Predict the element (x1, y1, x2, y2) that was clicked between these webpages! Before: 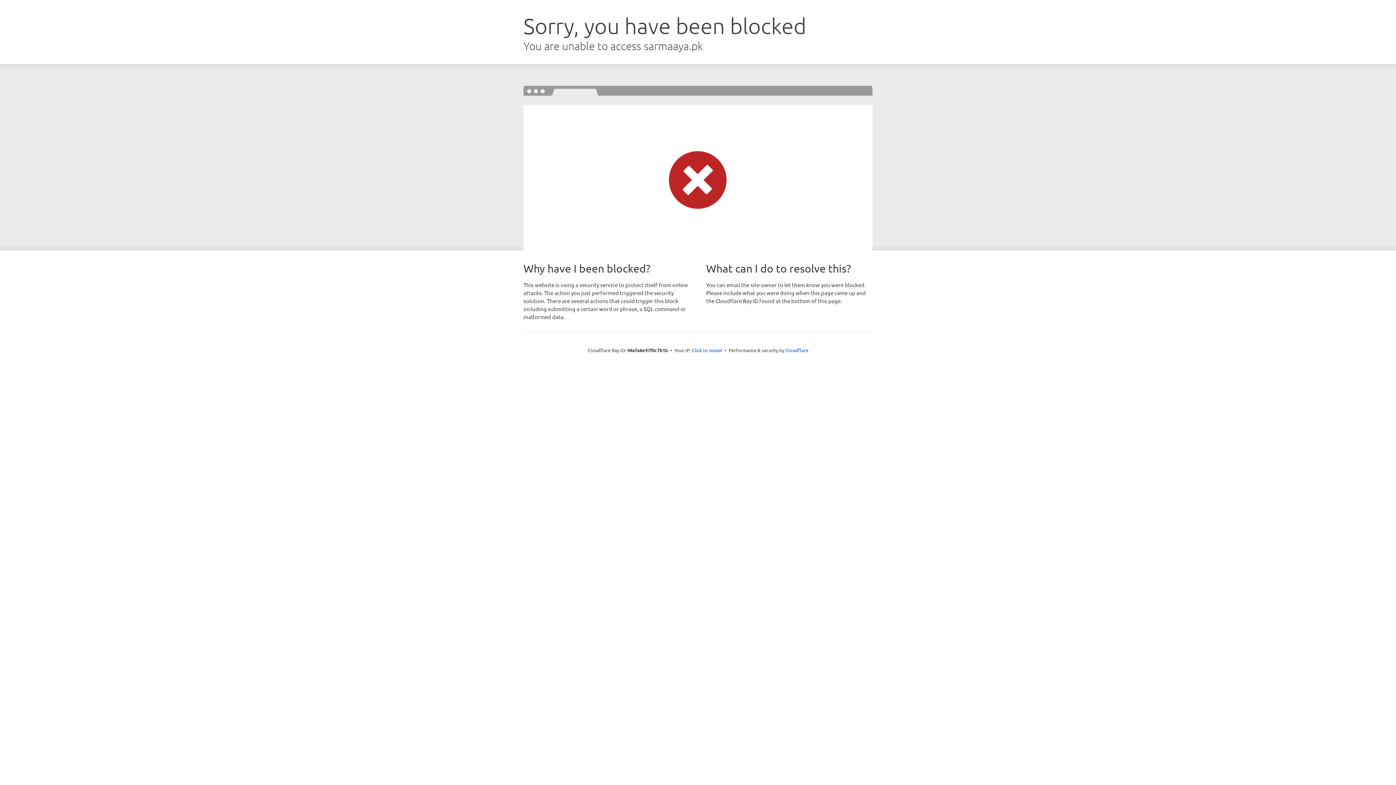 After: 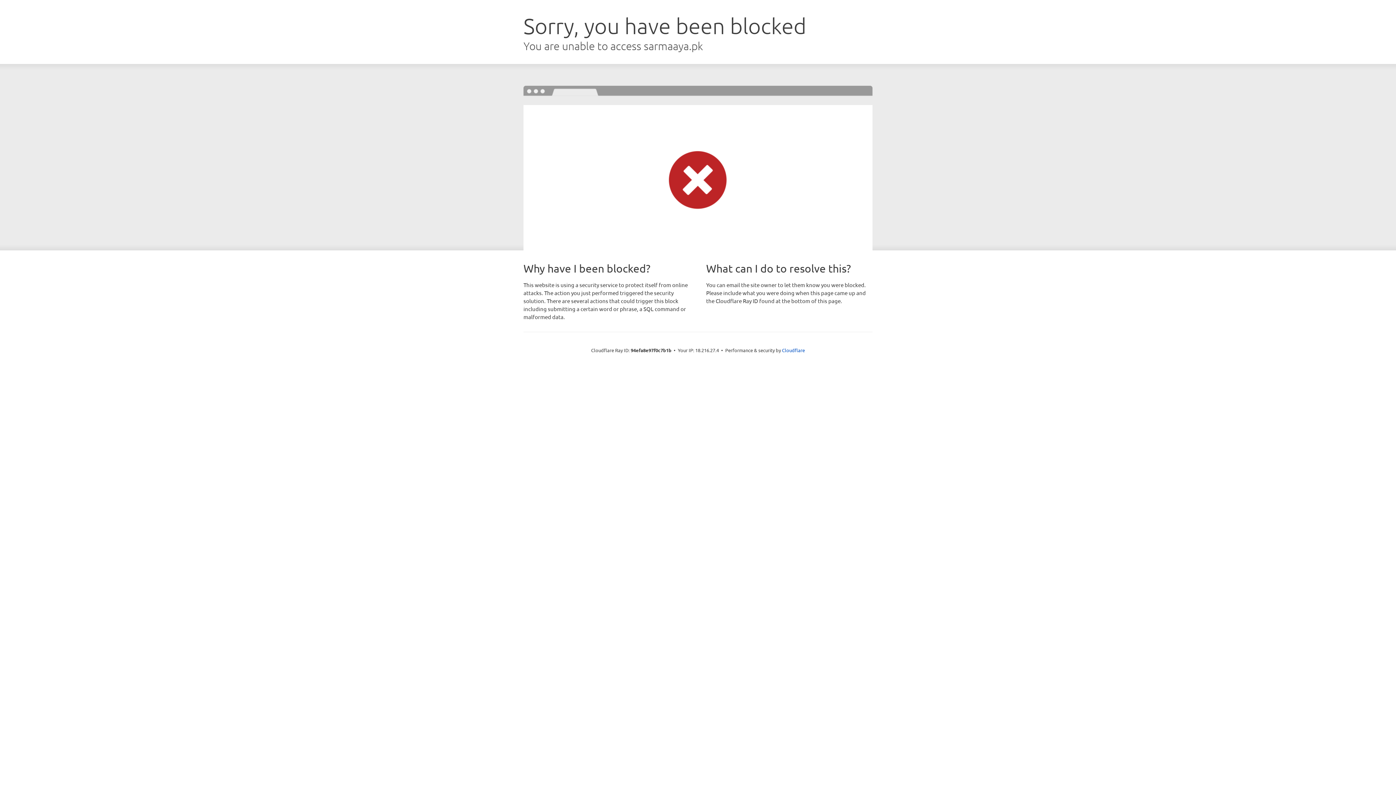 Action: bbox: (692, 346, 722, 353) label: Click to reveal